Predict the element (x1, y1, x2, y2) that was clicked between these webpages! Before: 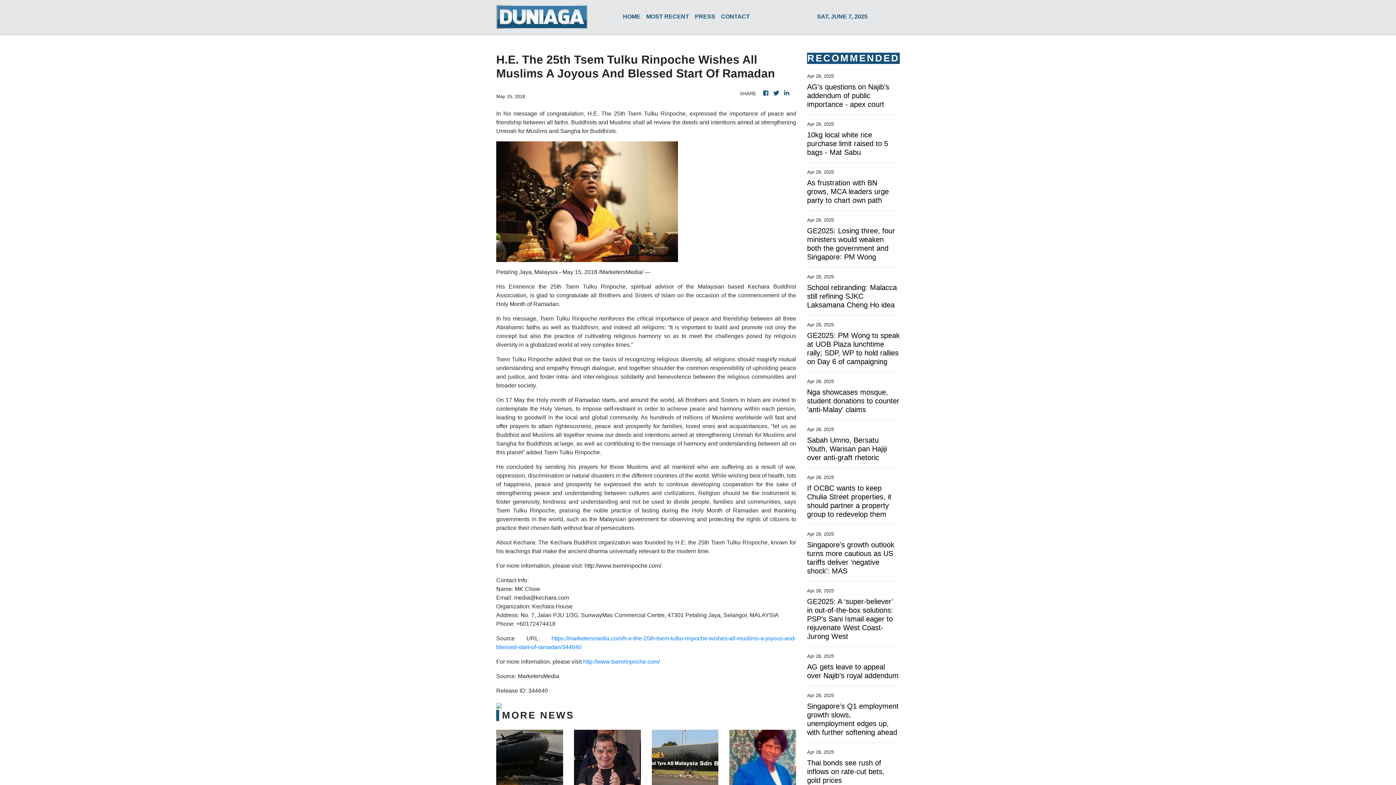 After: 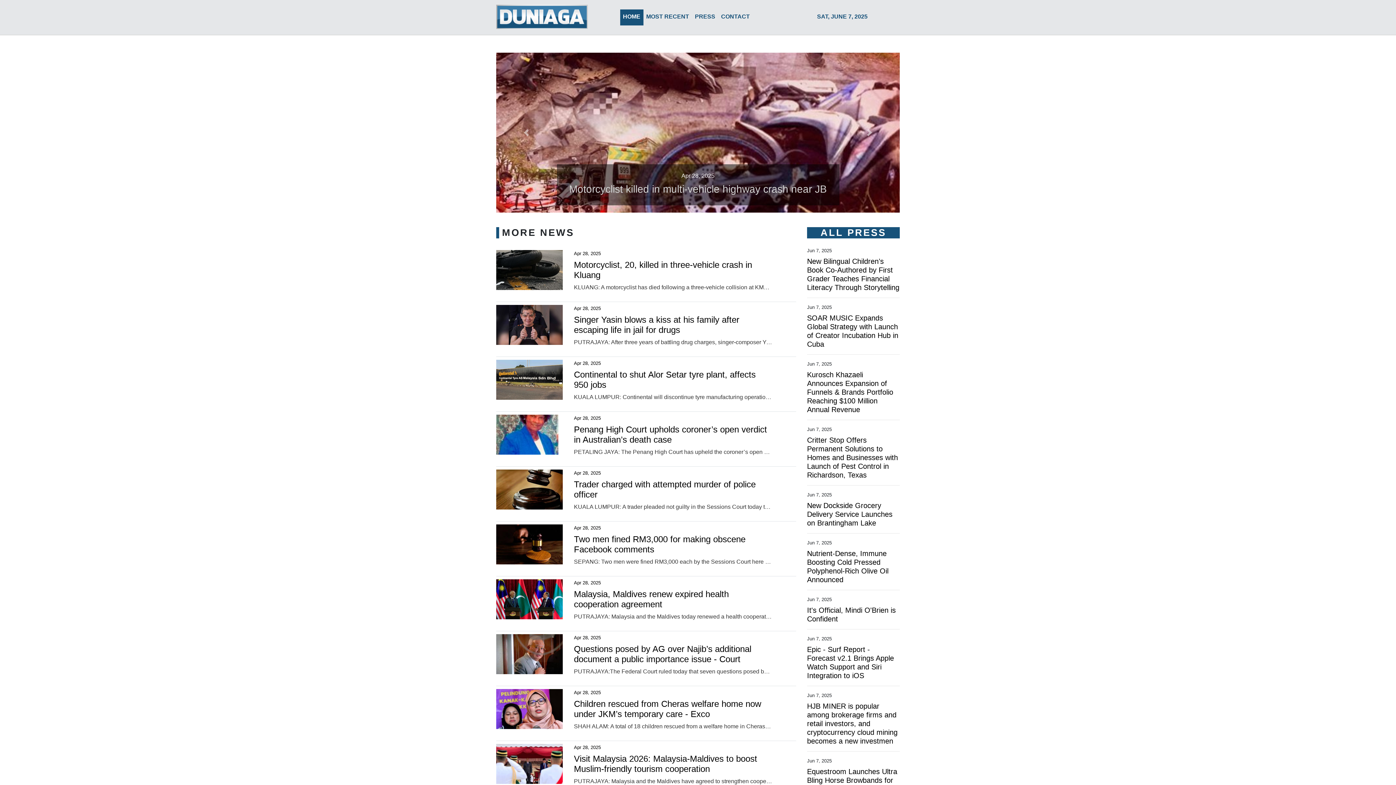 Action: bbox: (496, 2, 588, 32)